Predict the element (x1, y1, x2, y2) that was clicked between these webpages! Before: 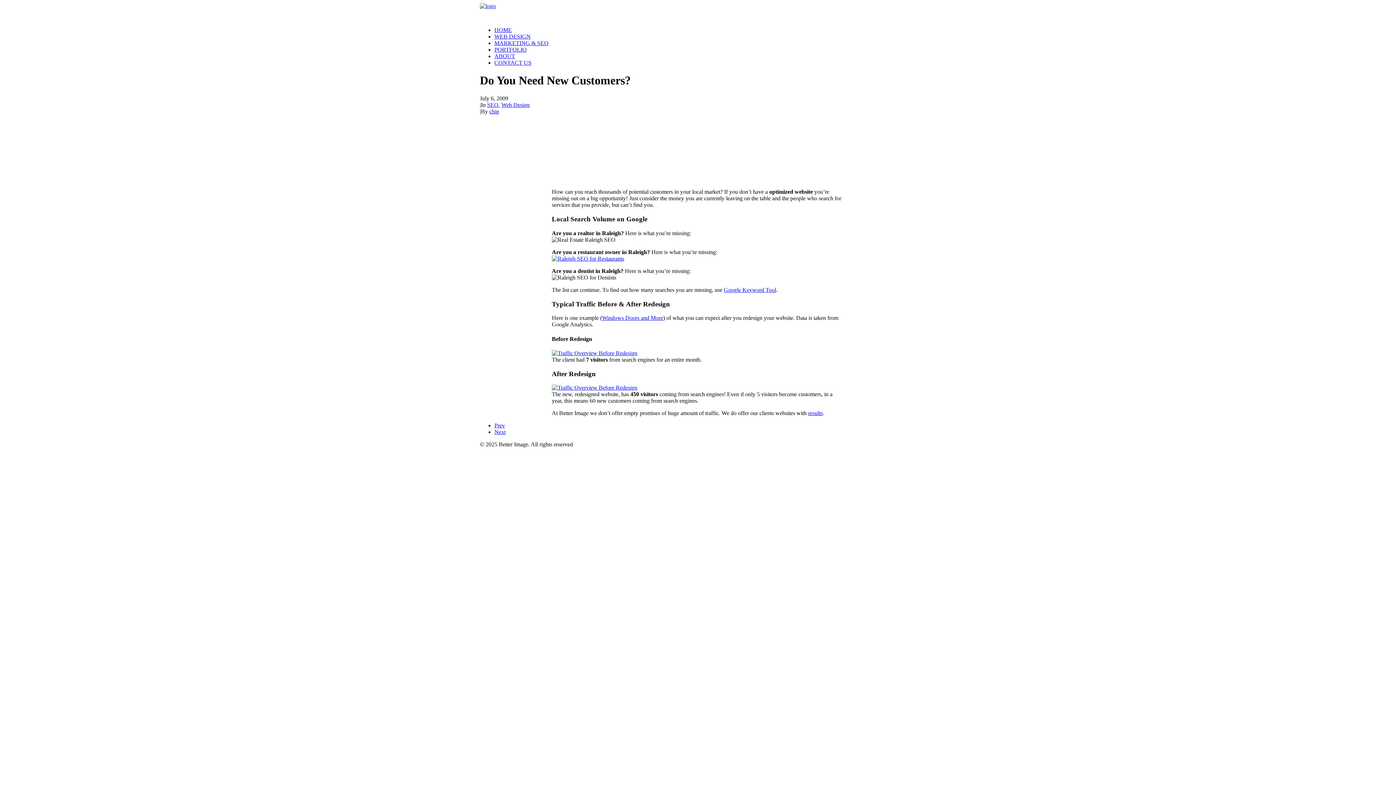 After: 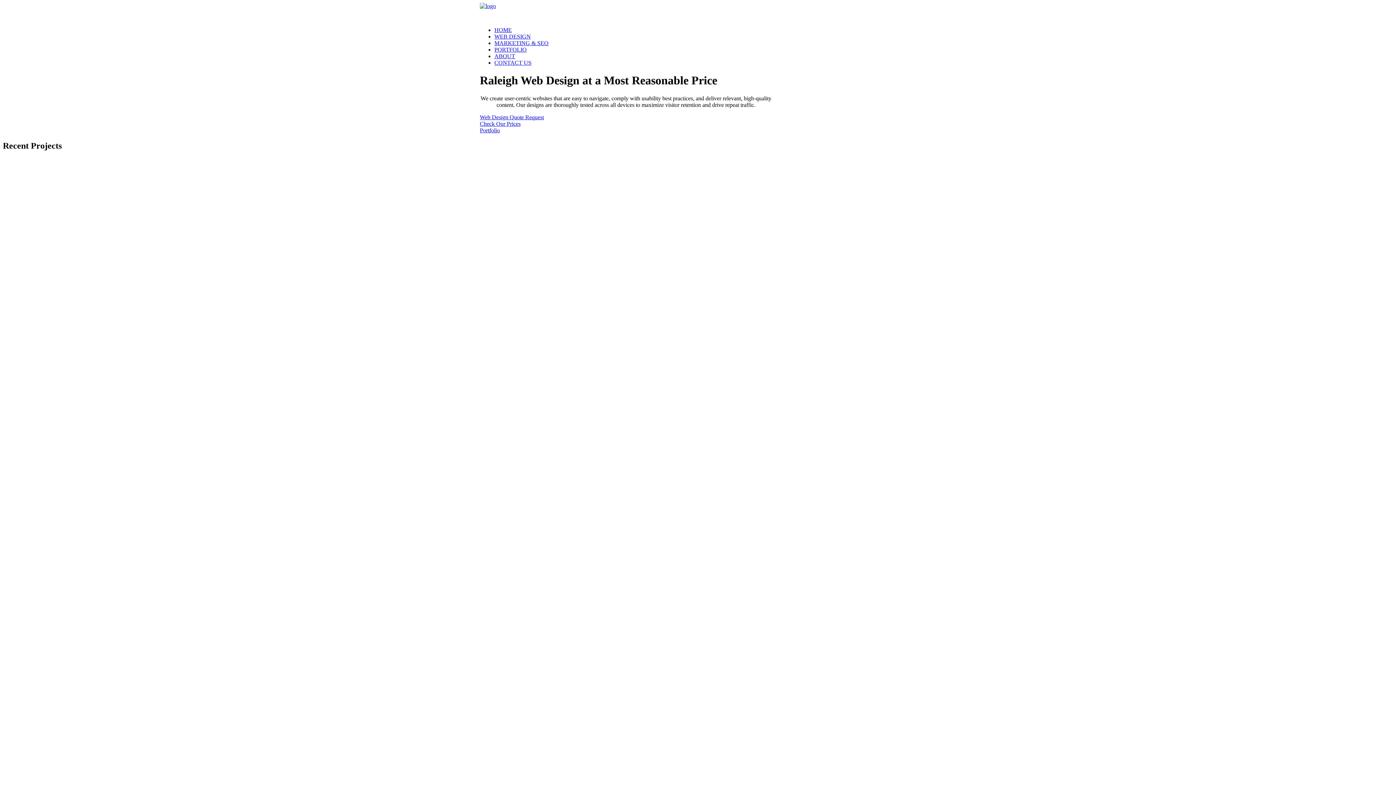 Action: label: WEB DESIGN bbox: (494, 33, 530, 39)